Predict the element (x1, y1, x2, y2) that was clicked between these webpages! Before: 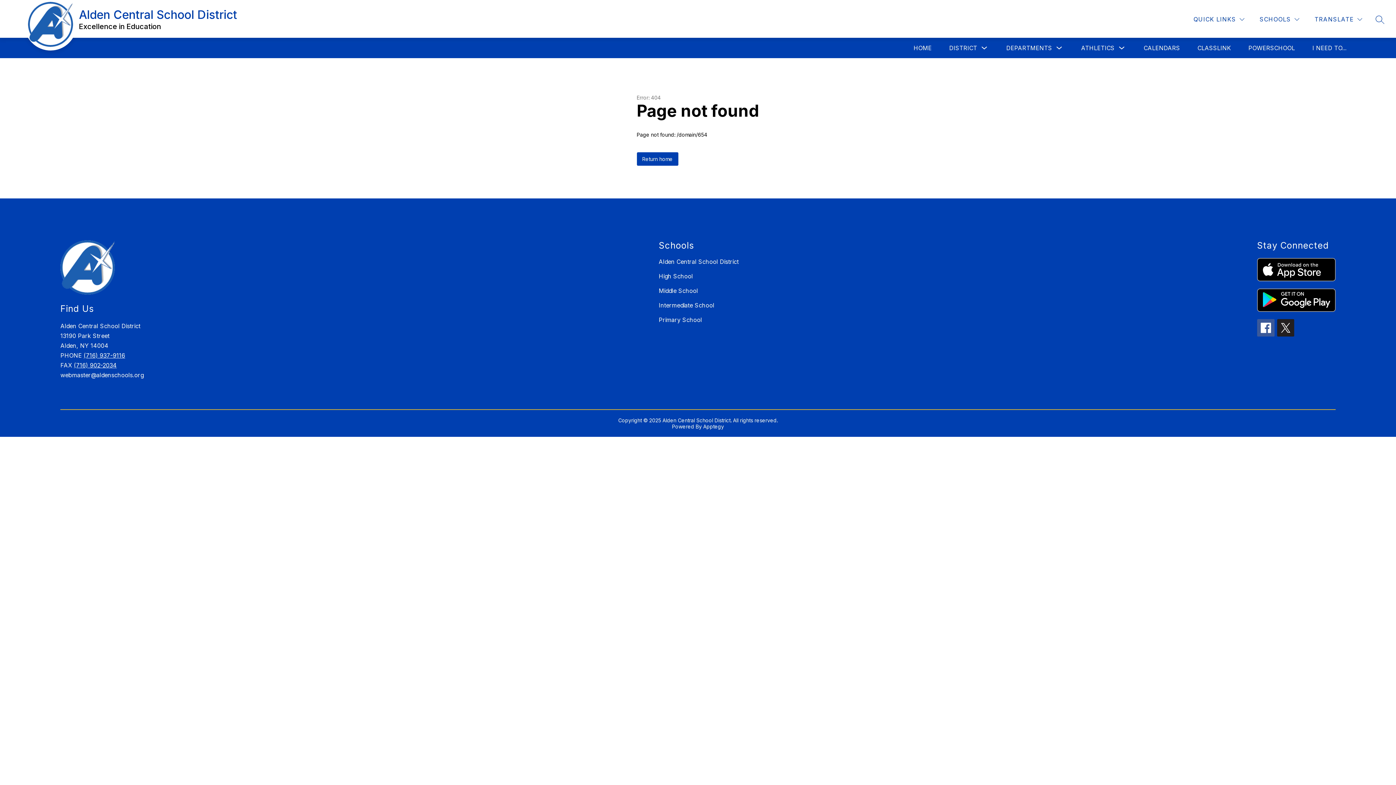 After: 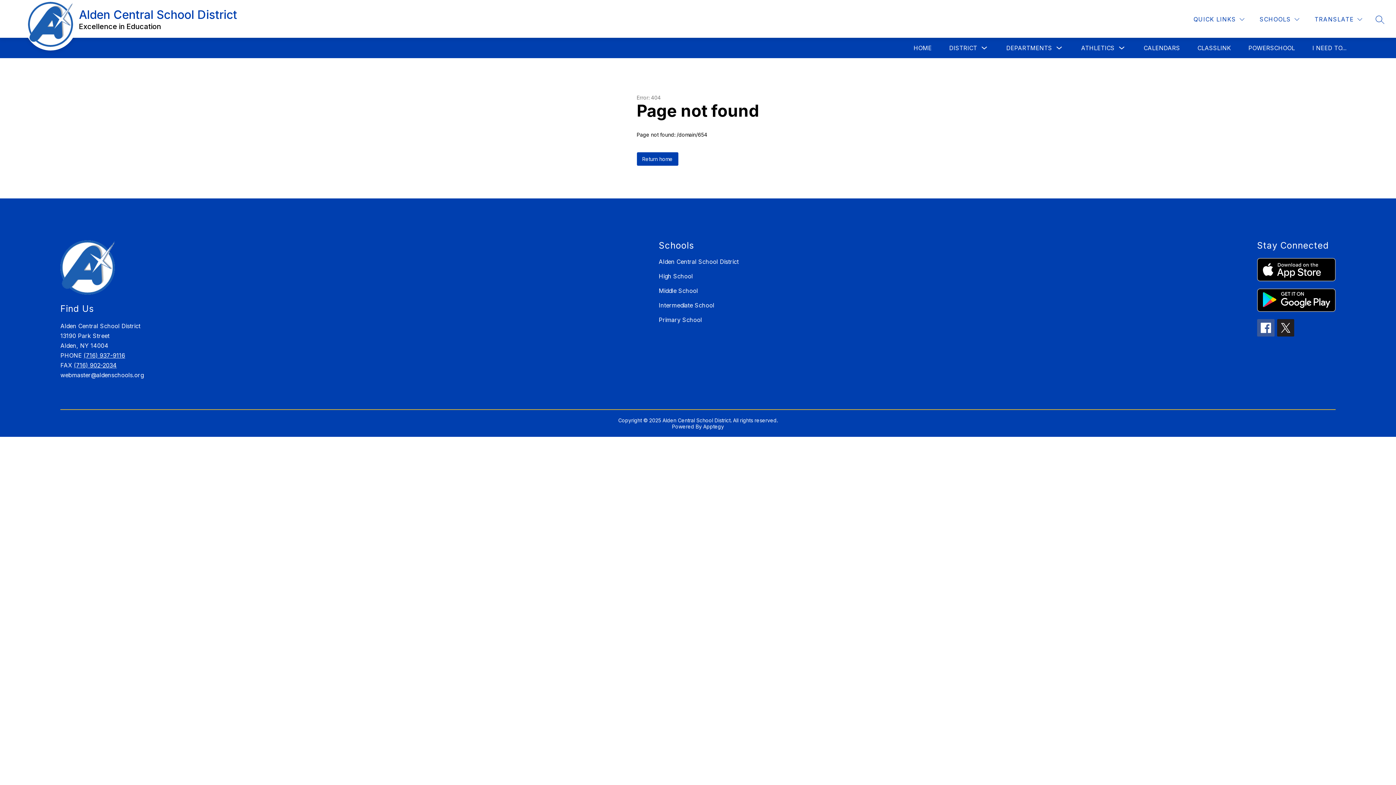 Action: bbox: (73, 361, 116, 369) label: (716) 902-2034